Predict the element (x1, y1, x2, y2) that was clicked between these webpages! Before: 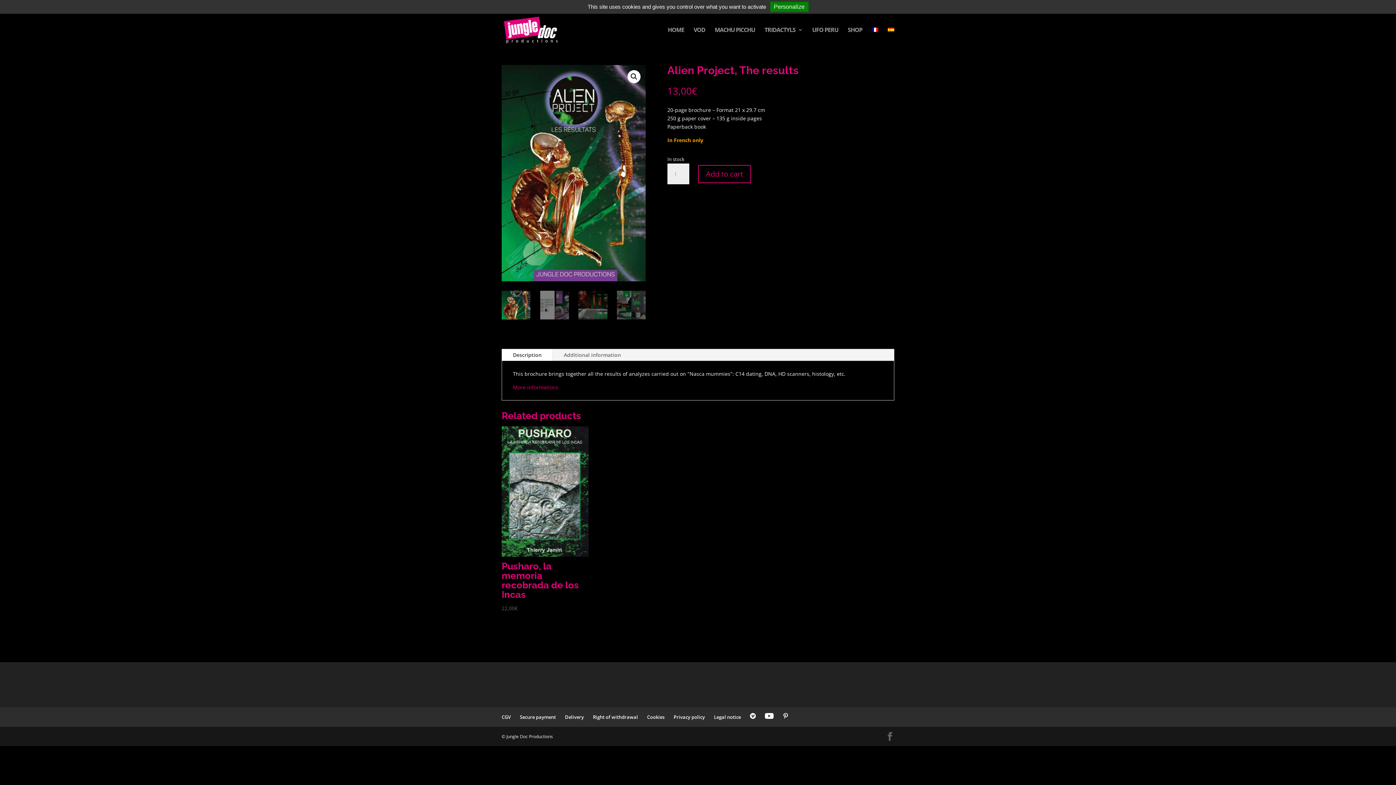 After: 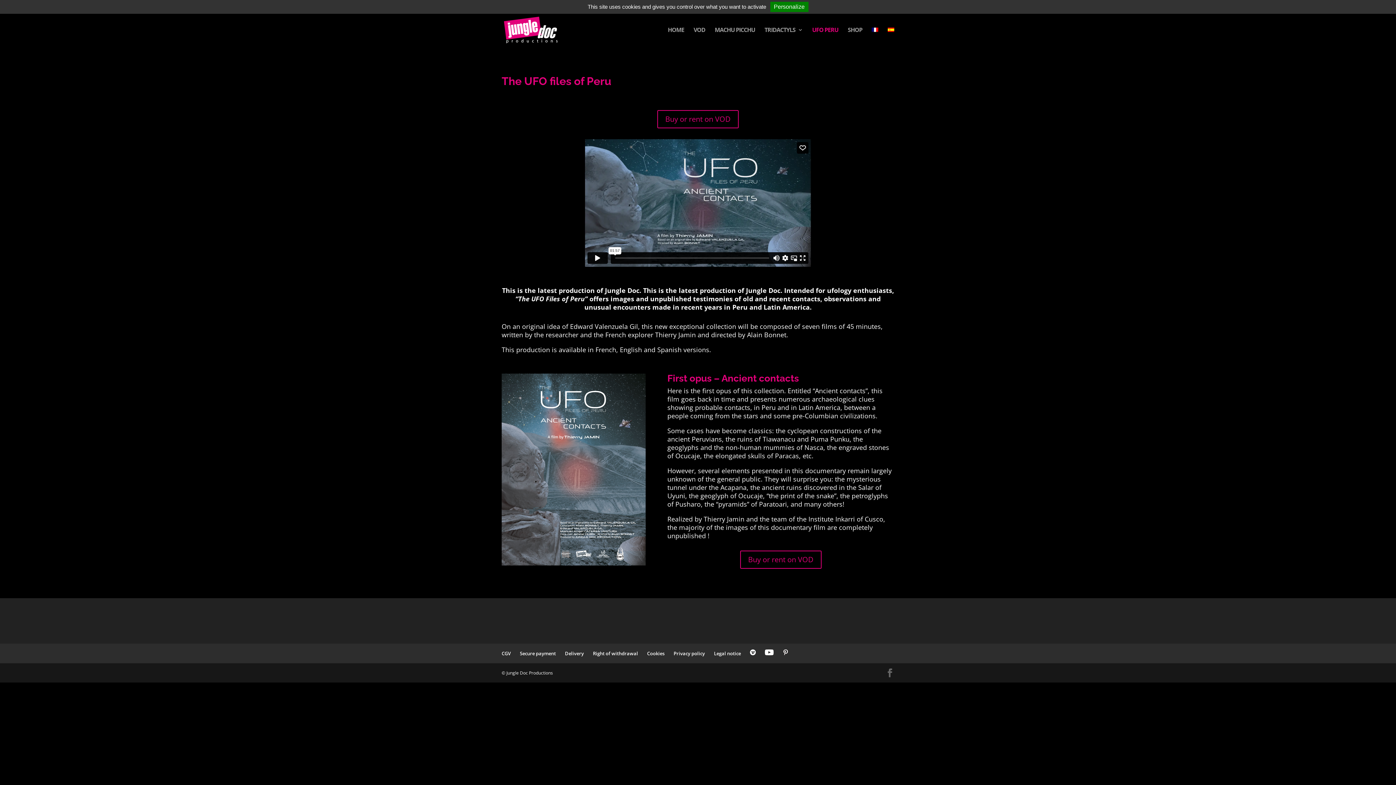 Action: bbox: (812, 27, 838, 46) label: UFO PERU